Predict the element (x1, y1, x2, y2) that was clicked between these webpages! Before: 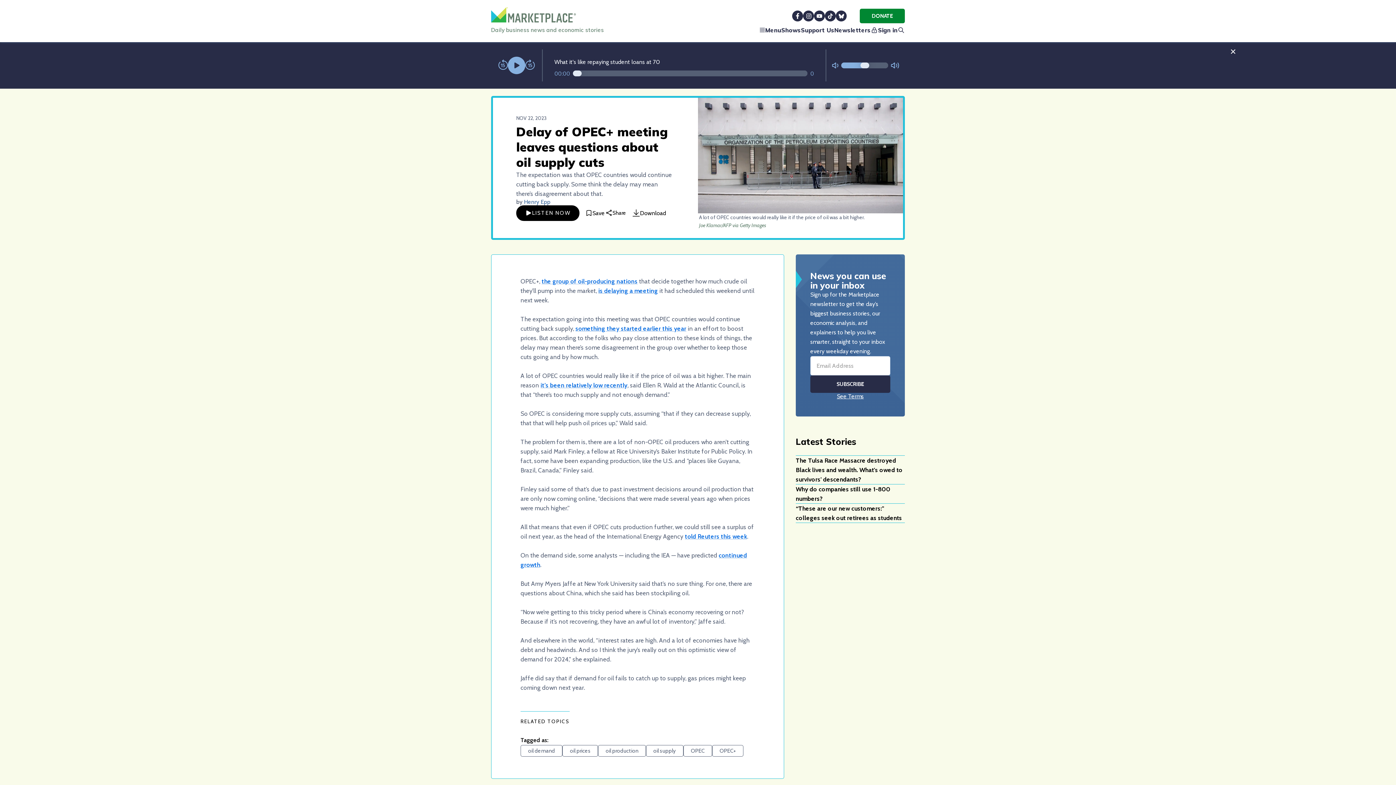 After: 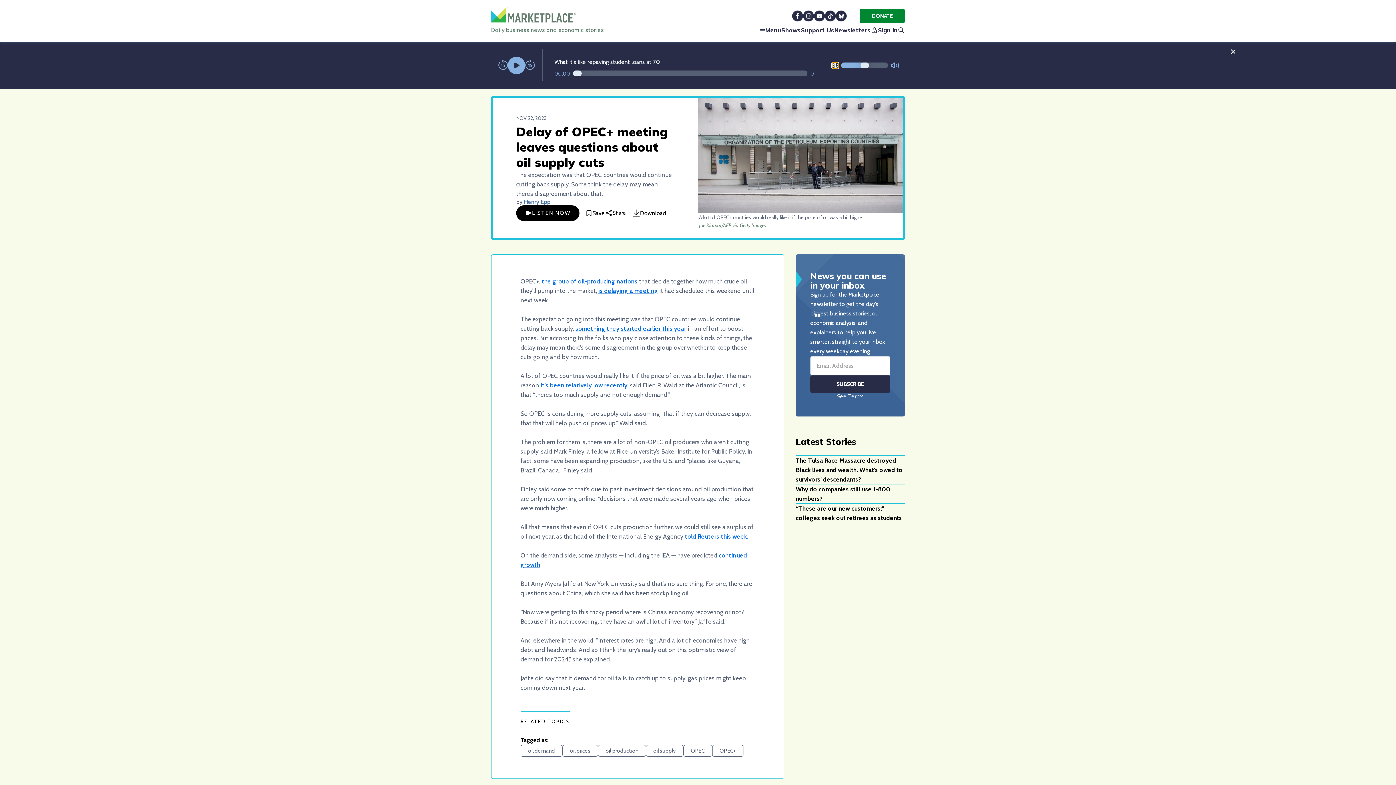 Action: bbox: (832, 62, 838, 68) label: Not Muted